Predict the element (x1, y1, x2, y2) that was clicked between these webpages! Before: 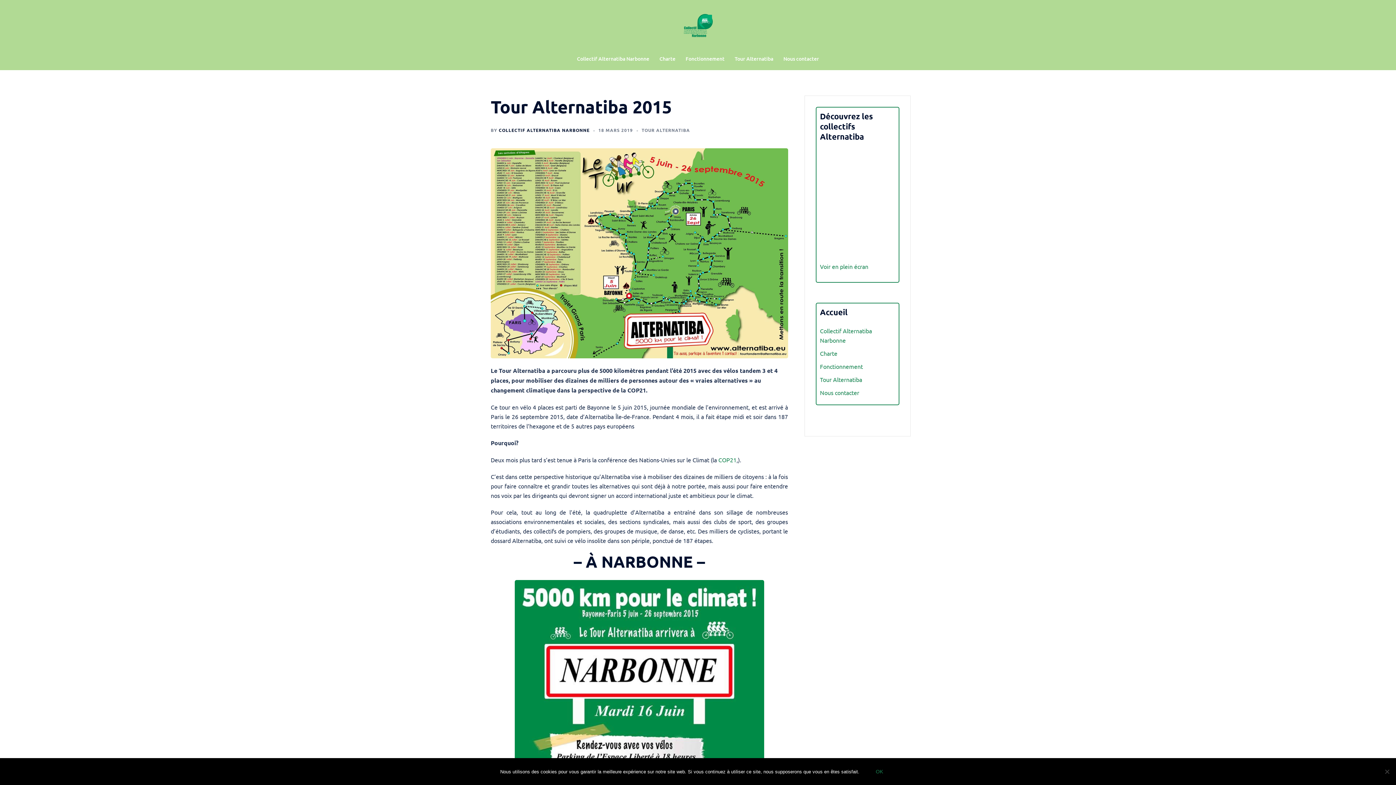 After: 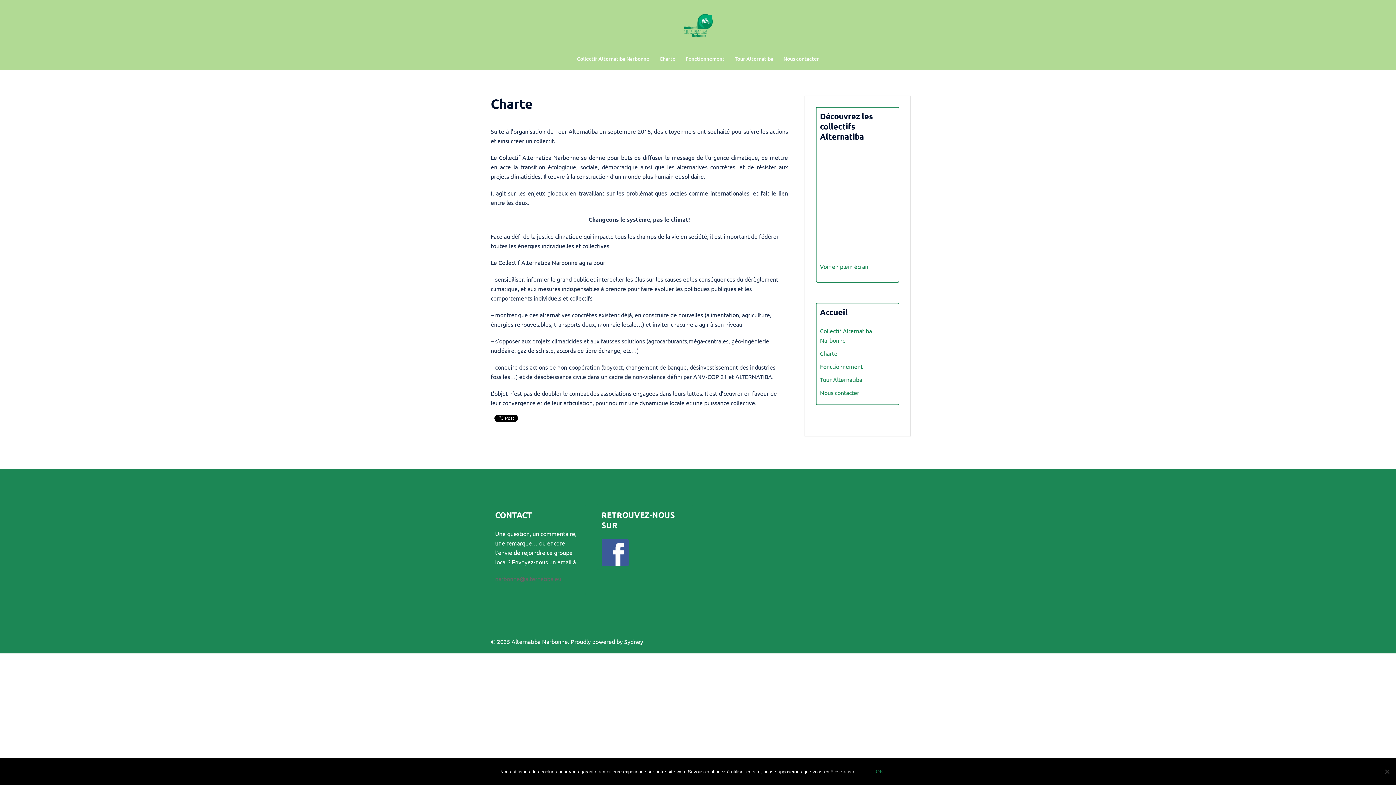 Action: bbox: (820, 349, 837, 357) label: Charte